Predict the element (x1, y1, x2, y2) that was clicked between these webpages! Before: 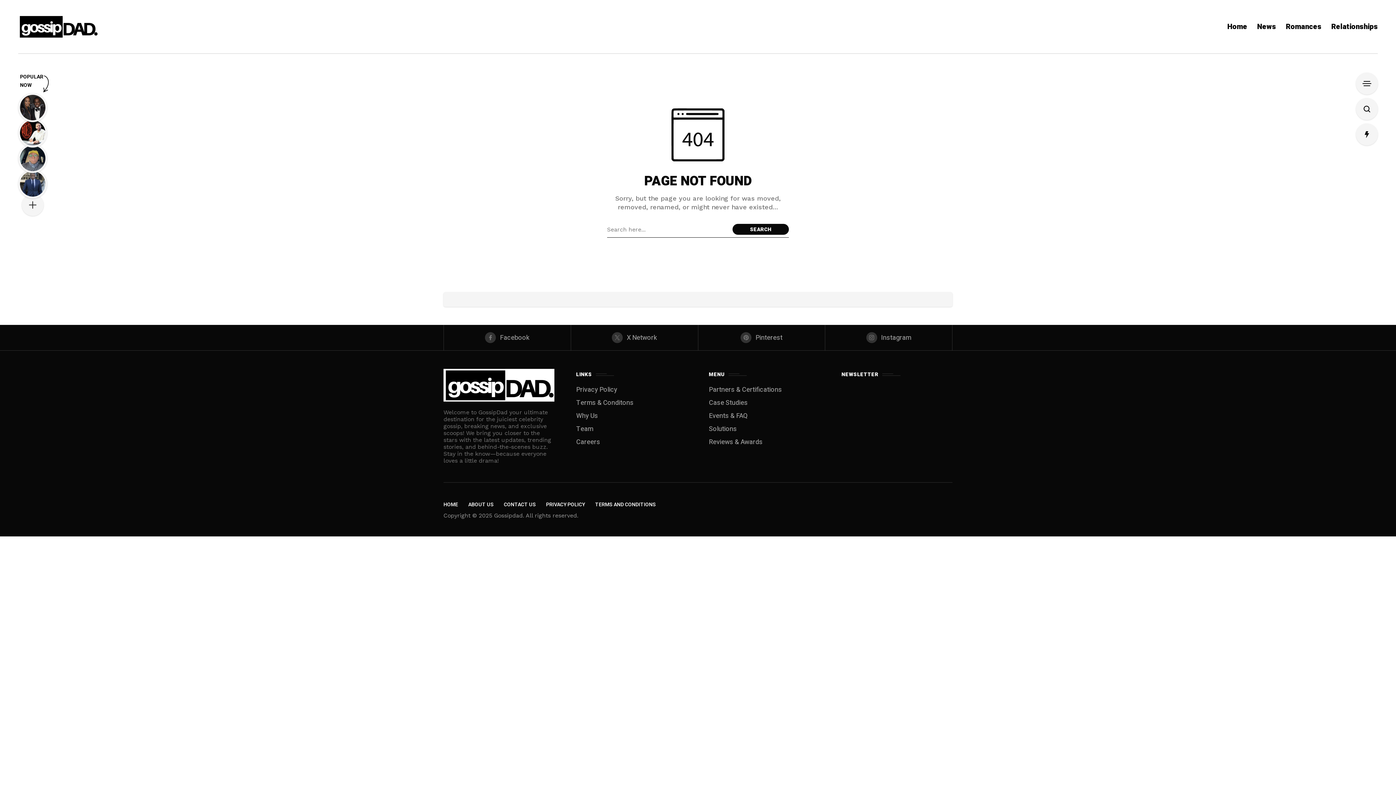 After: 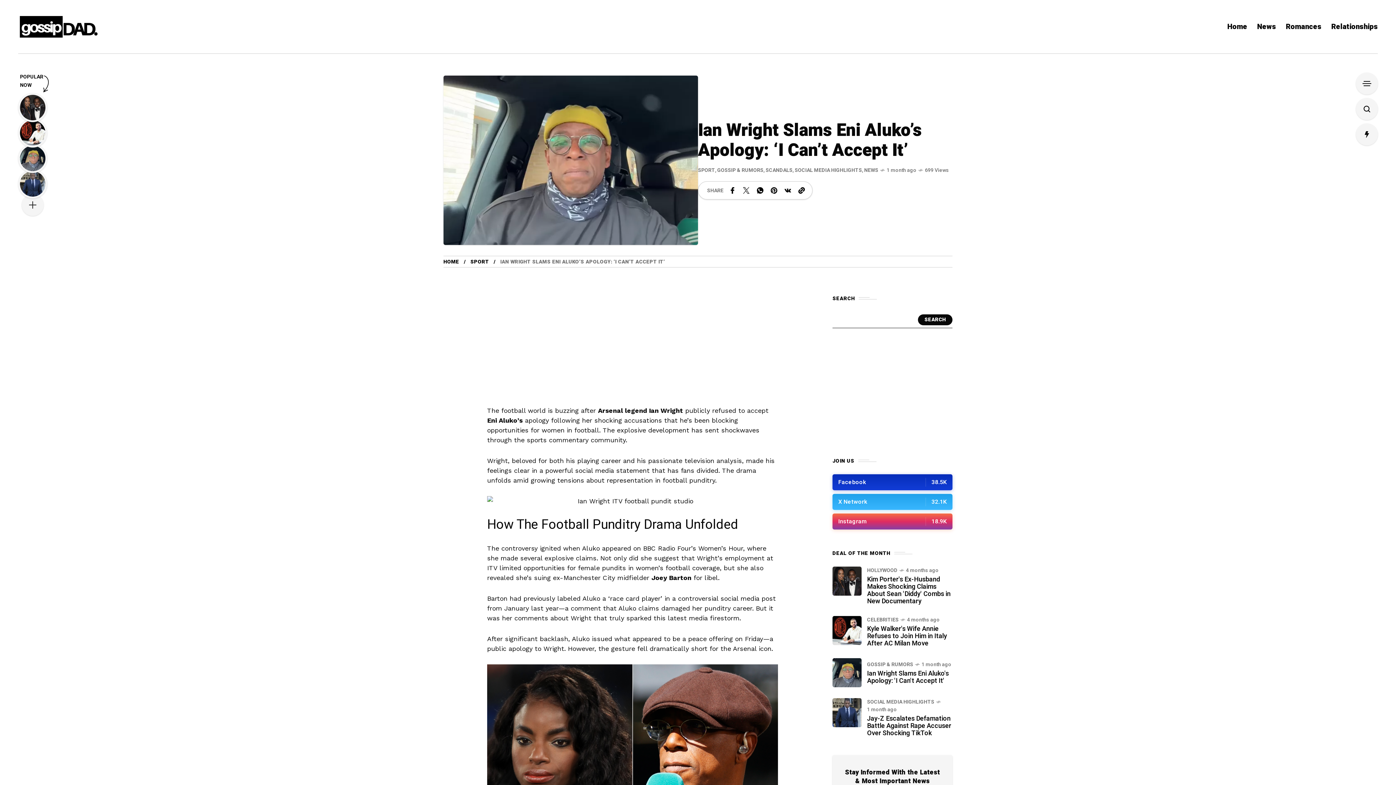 Action: label: 03 bbox: (18, 144, 47, 173)